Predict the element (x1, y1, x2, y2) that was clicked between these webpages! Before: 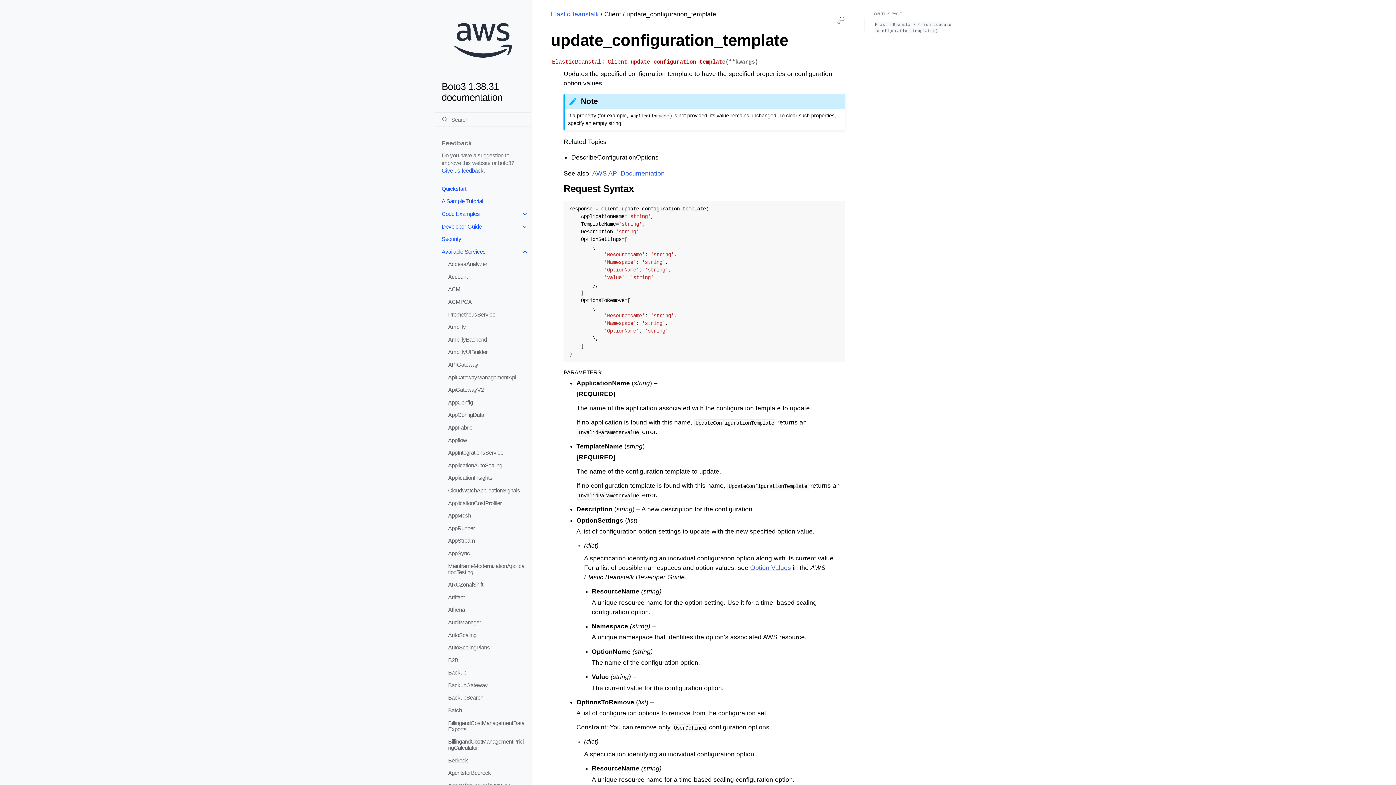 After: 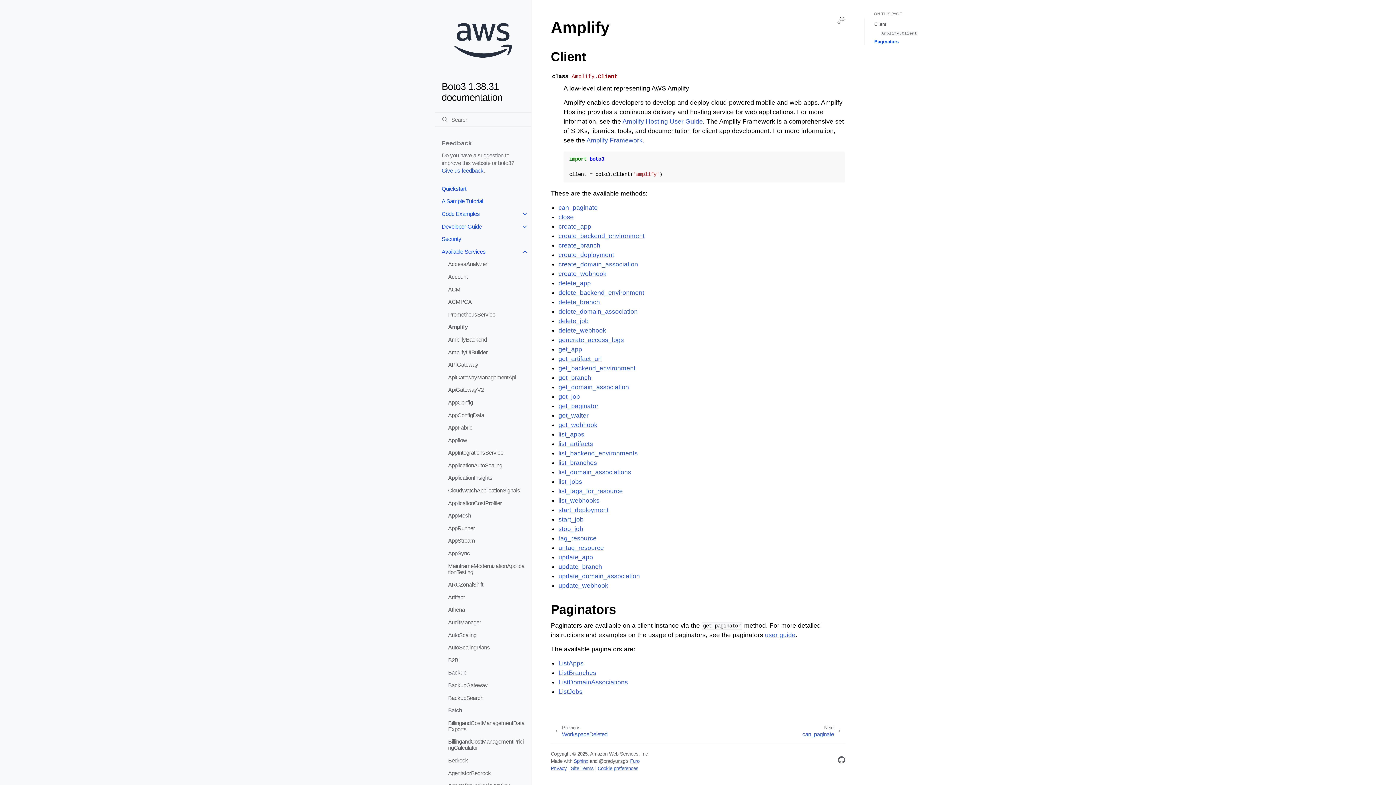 Action: bbox: (441, 320, 531, 333) label: Amplify